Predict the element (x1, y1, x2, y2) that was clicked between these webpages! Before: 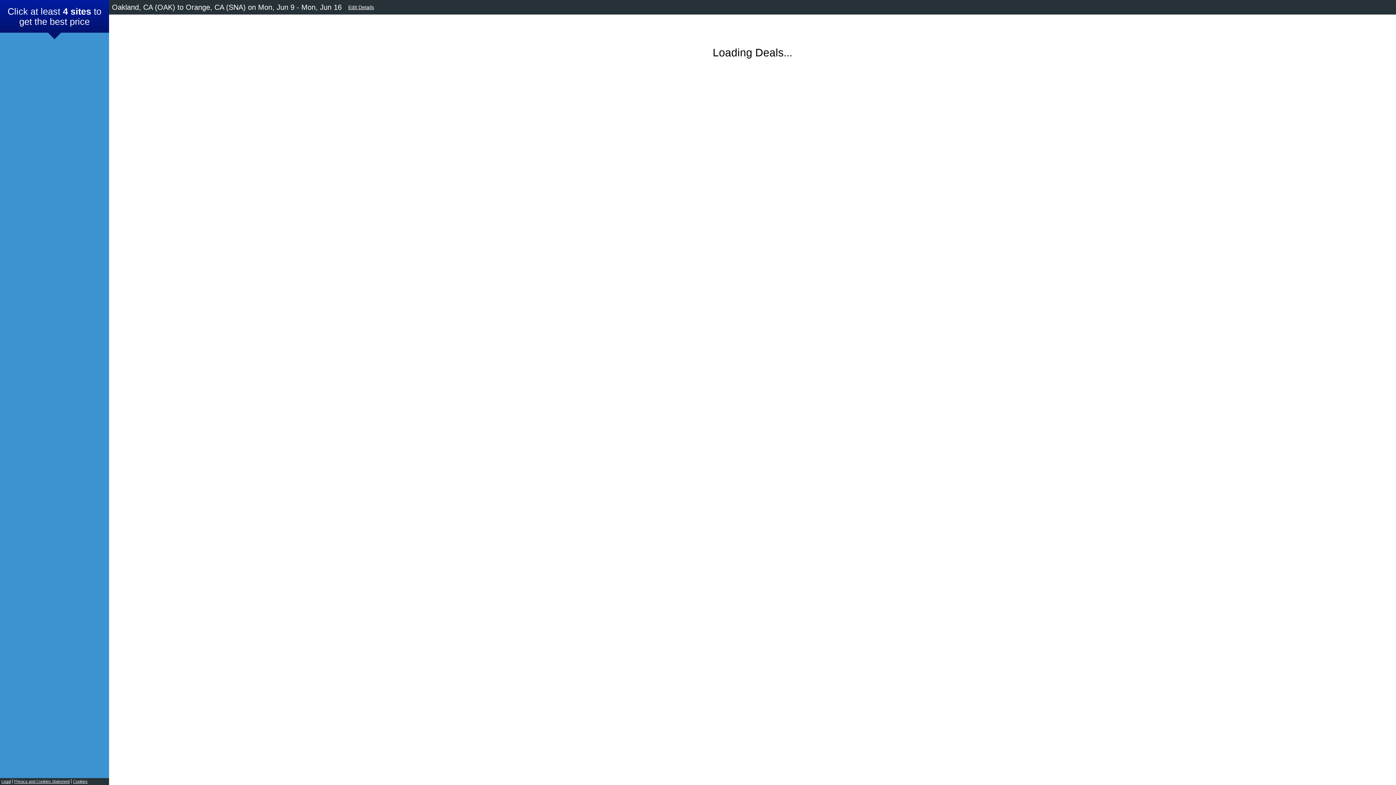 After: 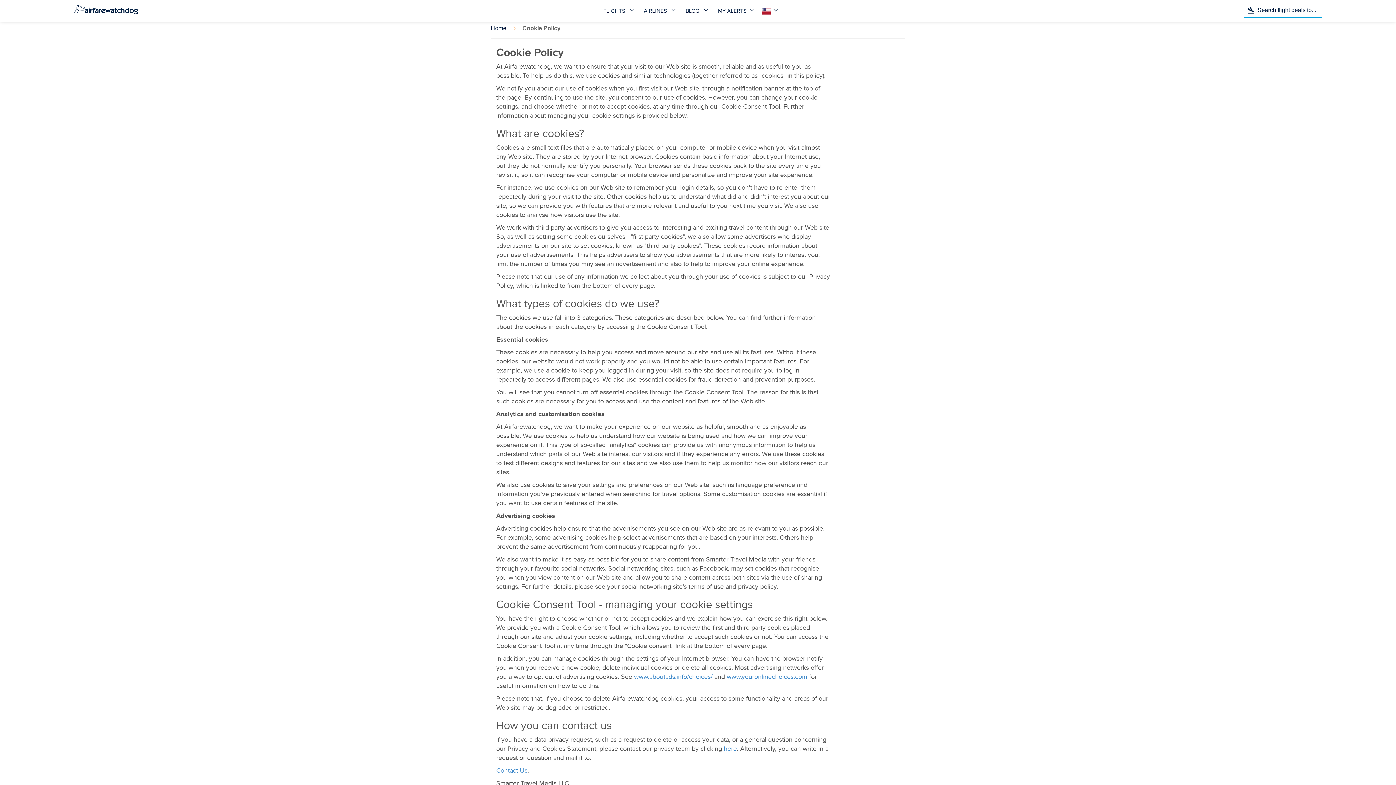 Action: label: Cookies bbox: (71, 779, 89, 784)